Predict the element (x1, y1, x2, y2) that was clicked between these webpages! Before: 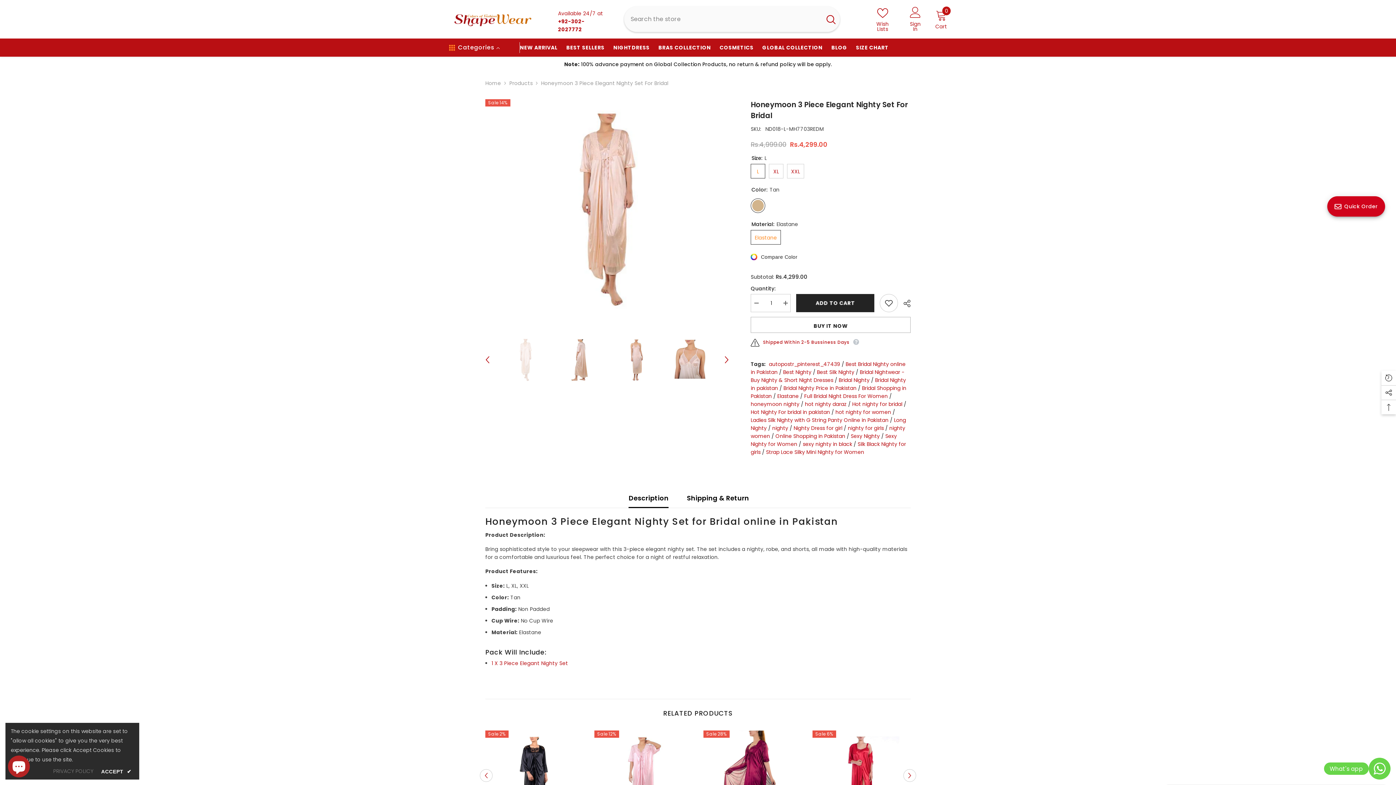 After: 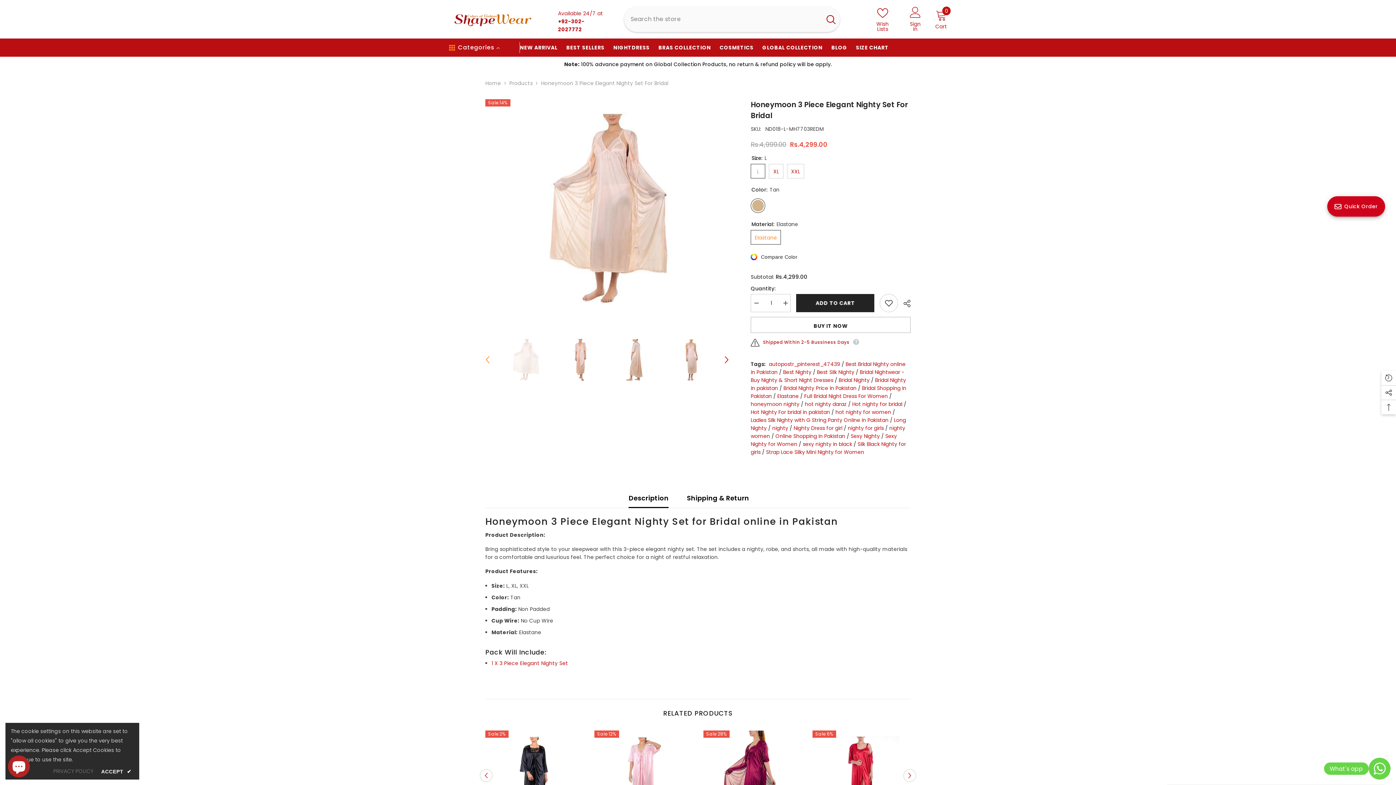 Action: bbox: (482, 354, 493, 365) label: Previous